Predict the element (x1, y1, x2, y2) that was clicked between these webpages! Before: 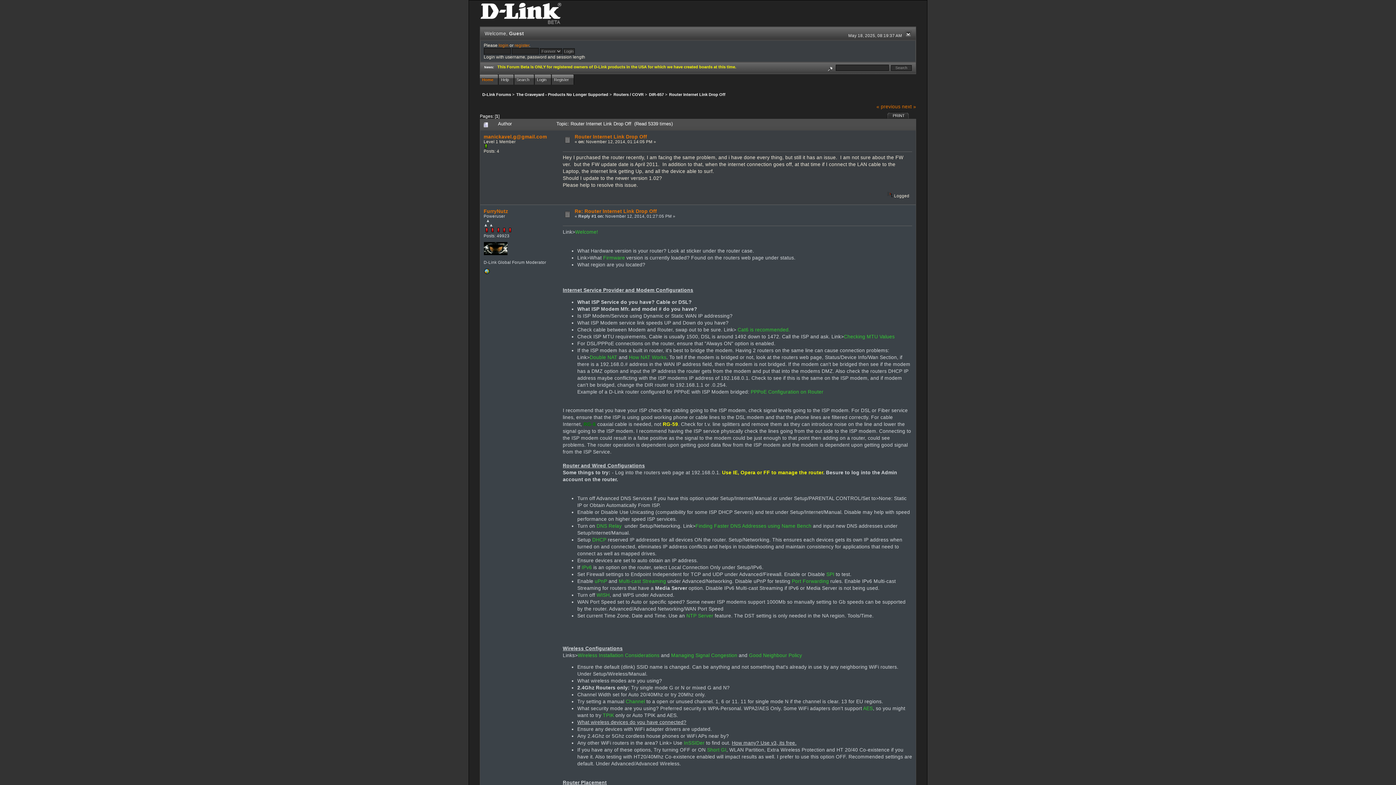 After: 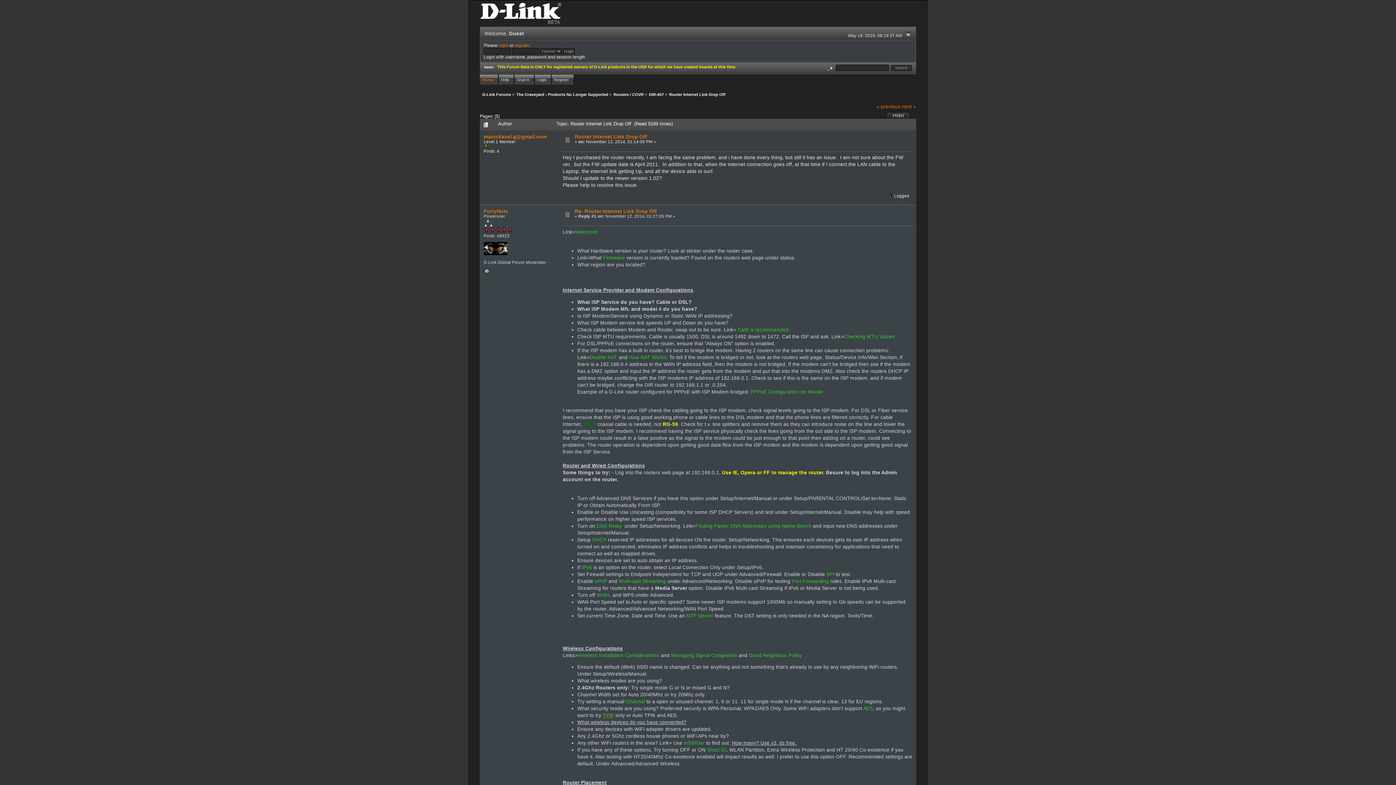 Action: label: TPIK bbox: (602, 713, 614, 718)